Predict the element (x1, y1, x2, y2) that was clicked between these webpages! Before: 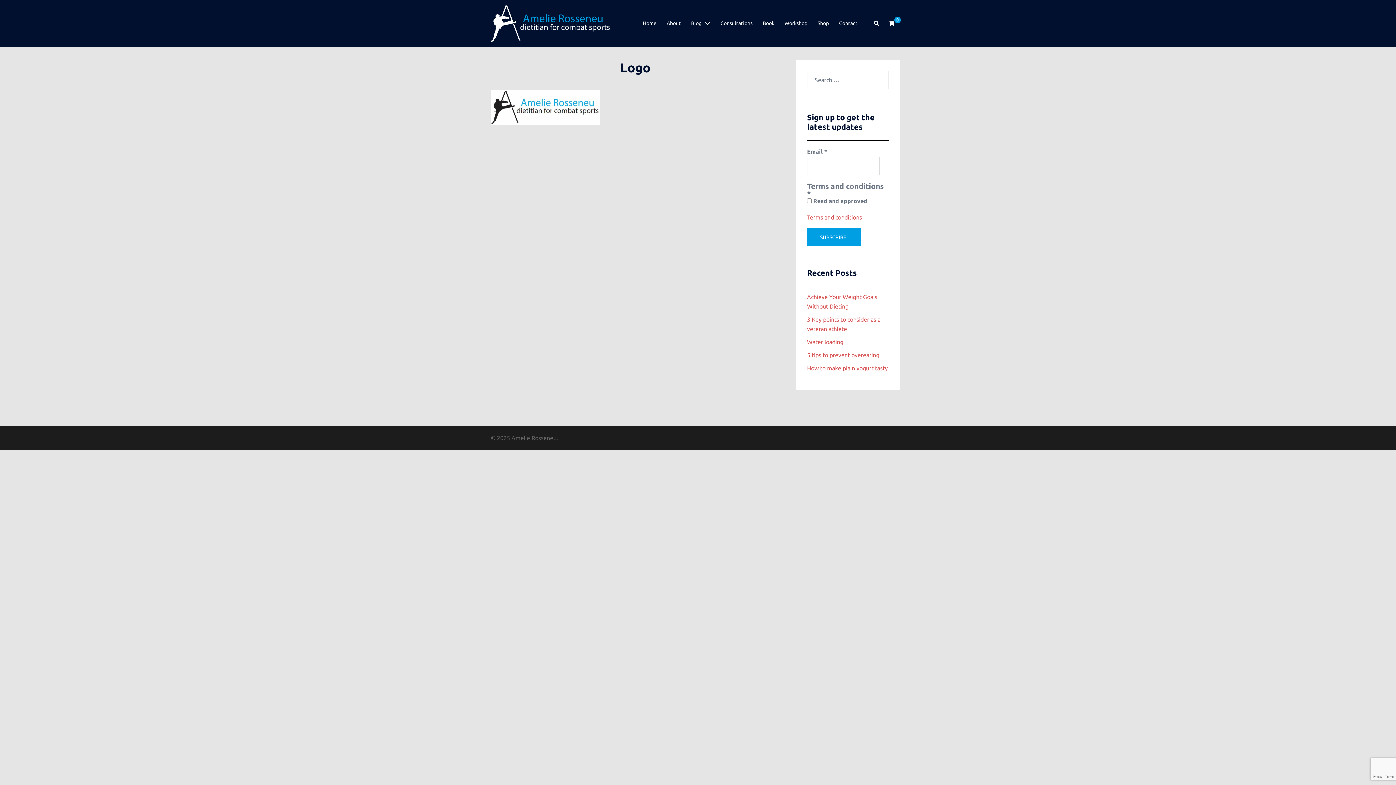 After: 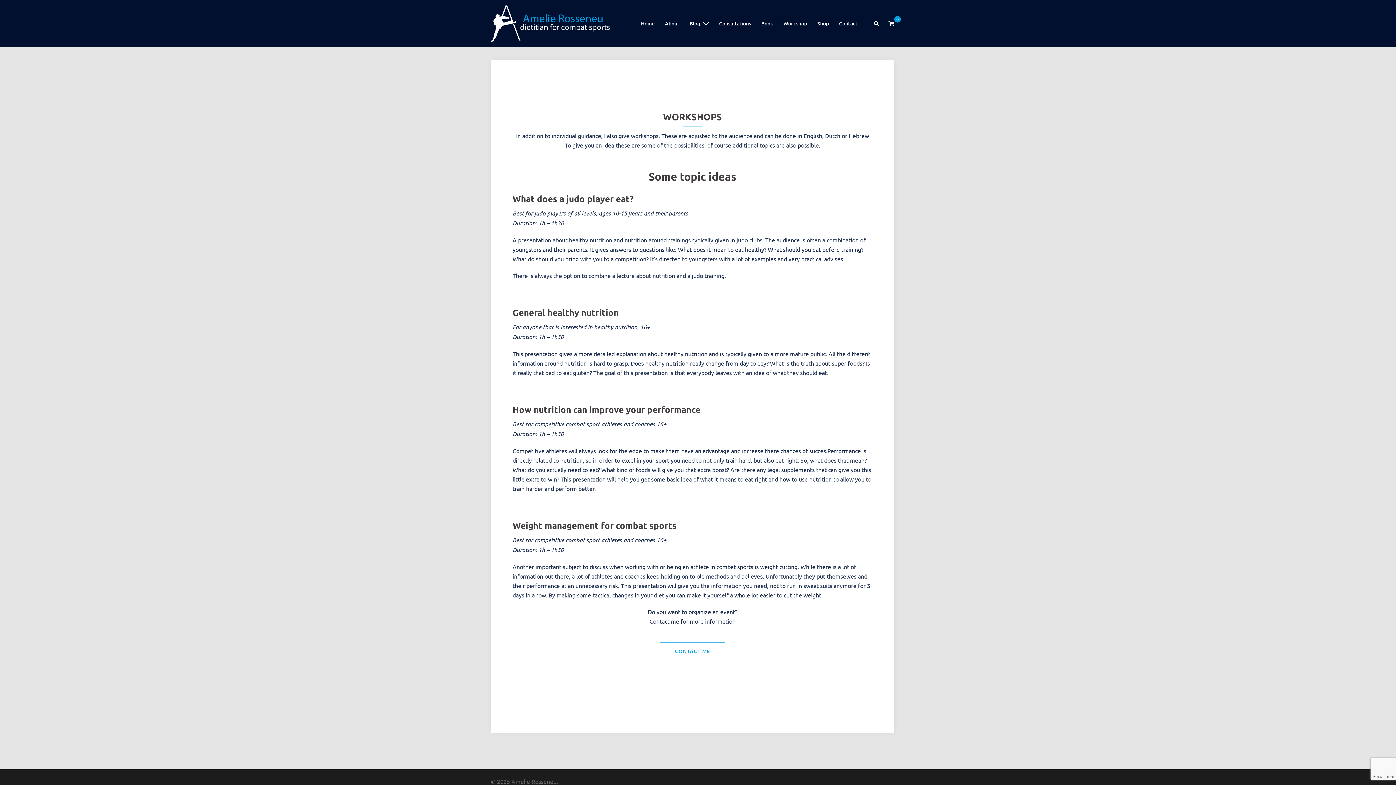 Action: label: Workshop bbox: (784, 19, 807, 27)